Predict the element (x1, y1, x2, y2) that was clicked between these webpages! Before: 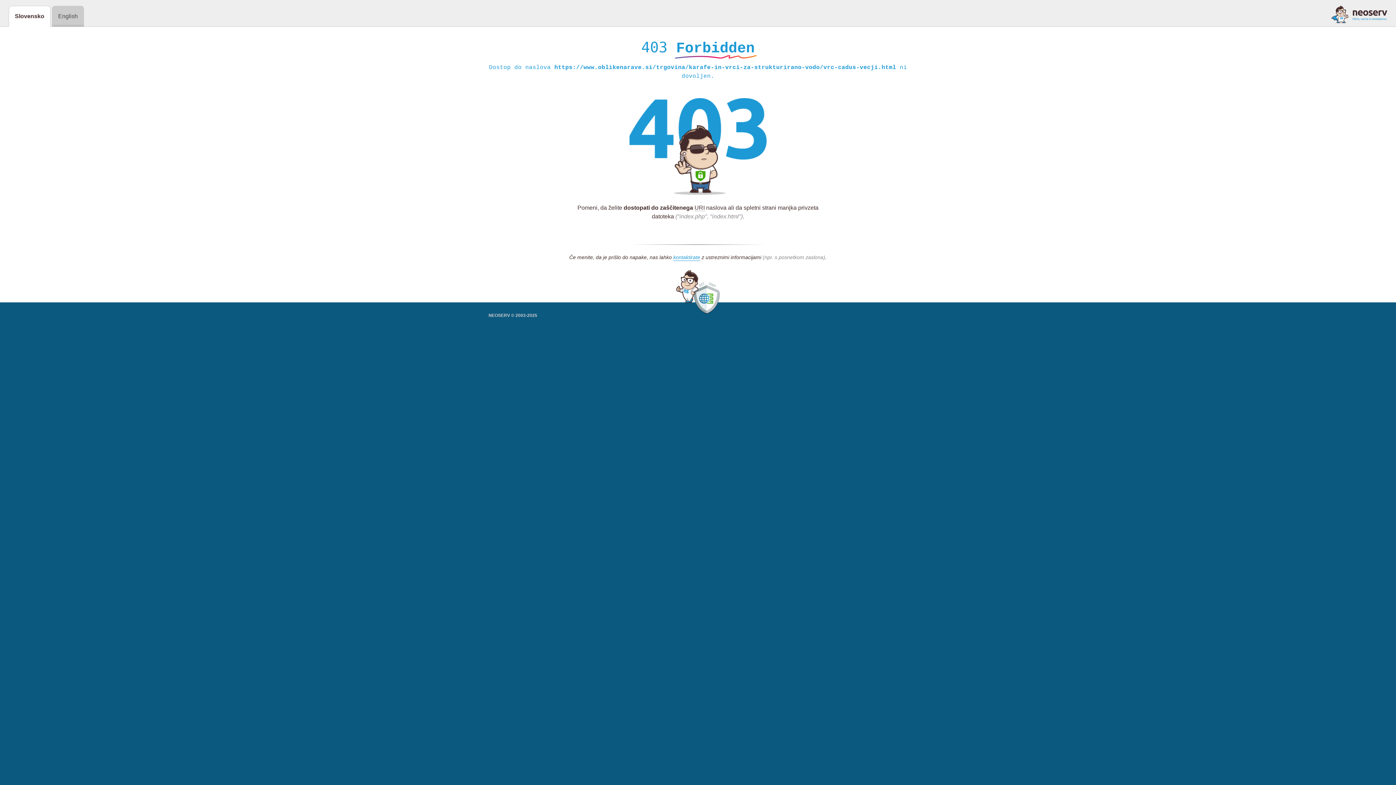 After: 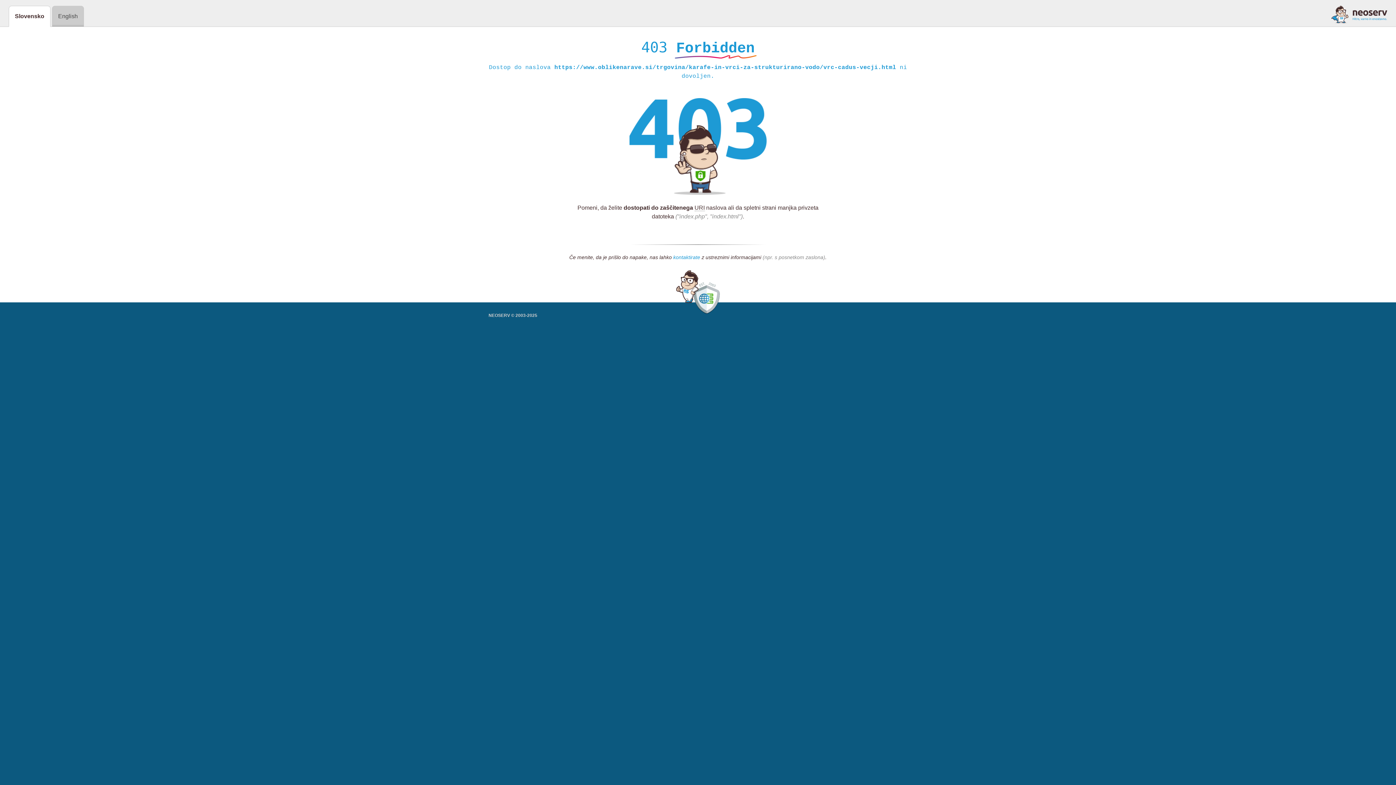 Action: label: kontaktirate bbox: (673, 254, 700, 261)